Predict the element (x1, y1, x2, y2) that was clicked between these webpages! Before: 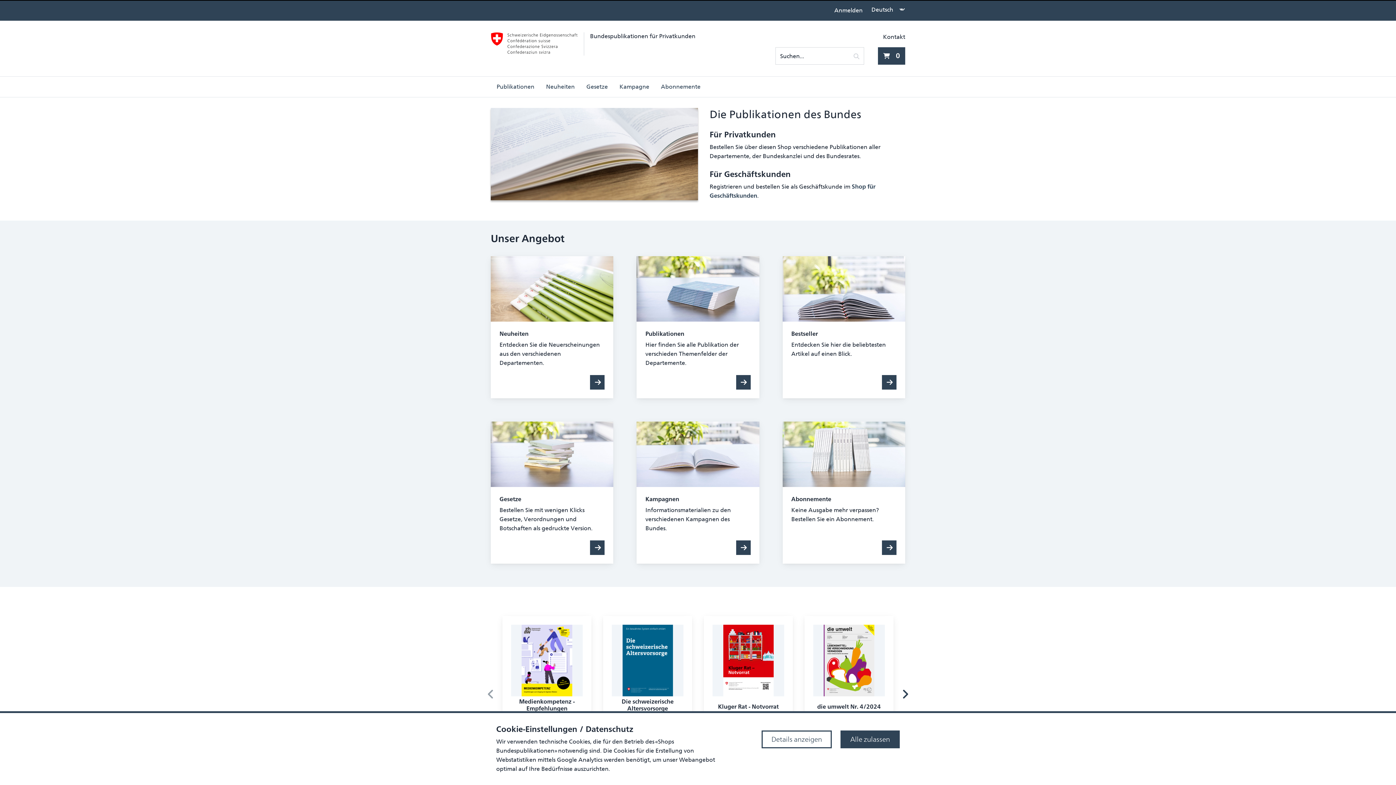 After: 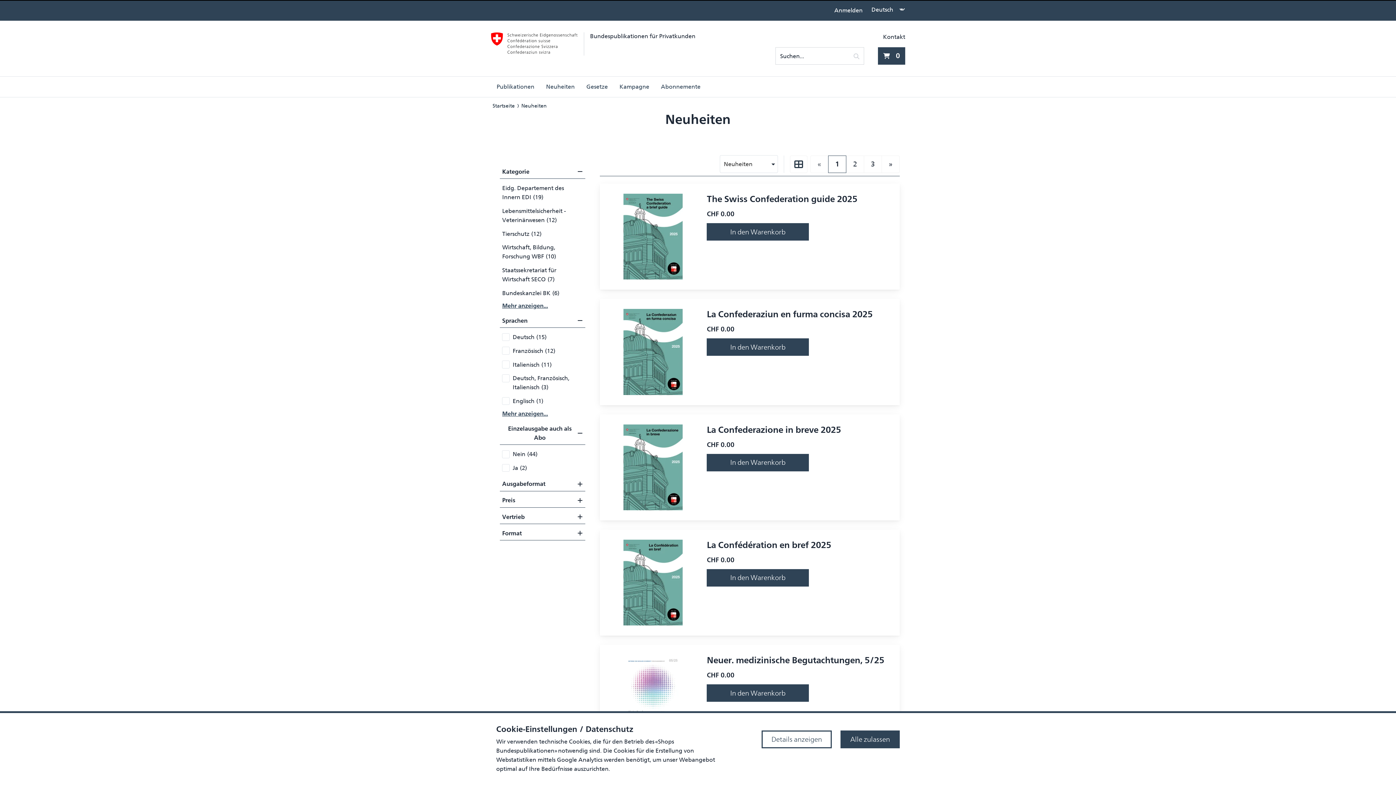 Action: bbox: (590, 375, 604, 389)